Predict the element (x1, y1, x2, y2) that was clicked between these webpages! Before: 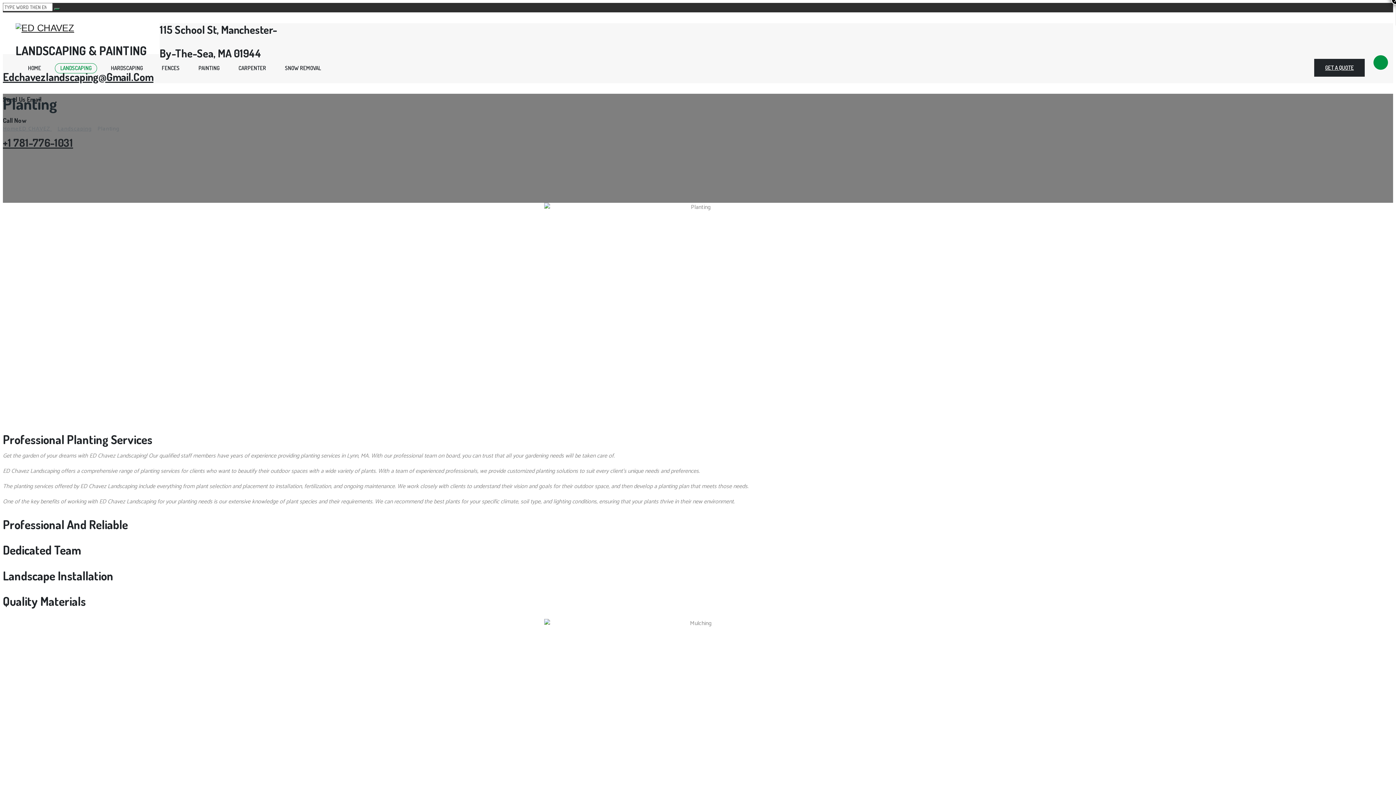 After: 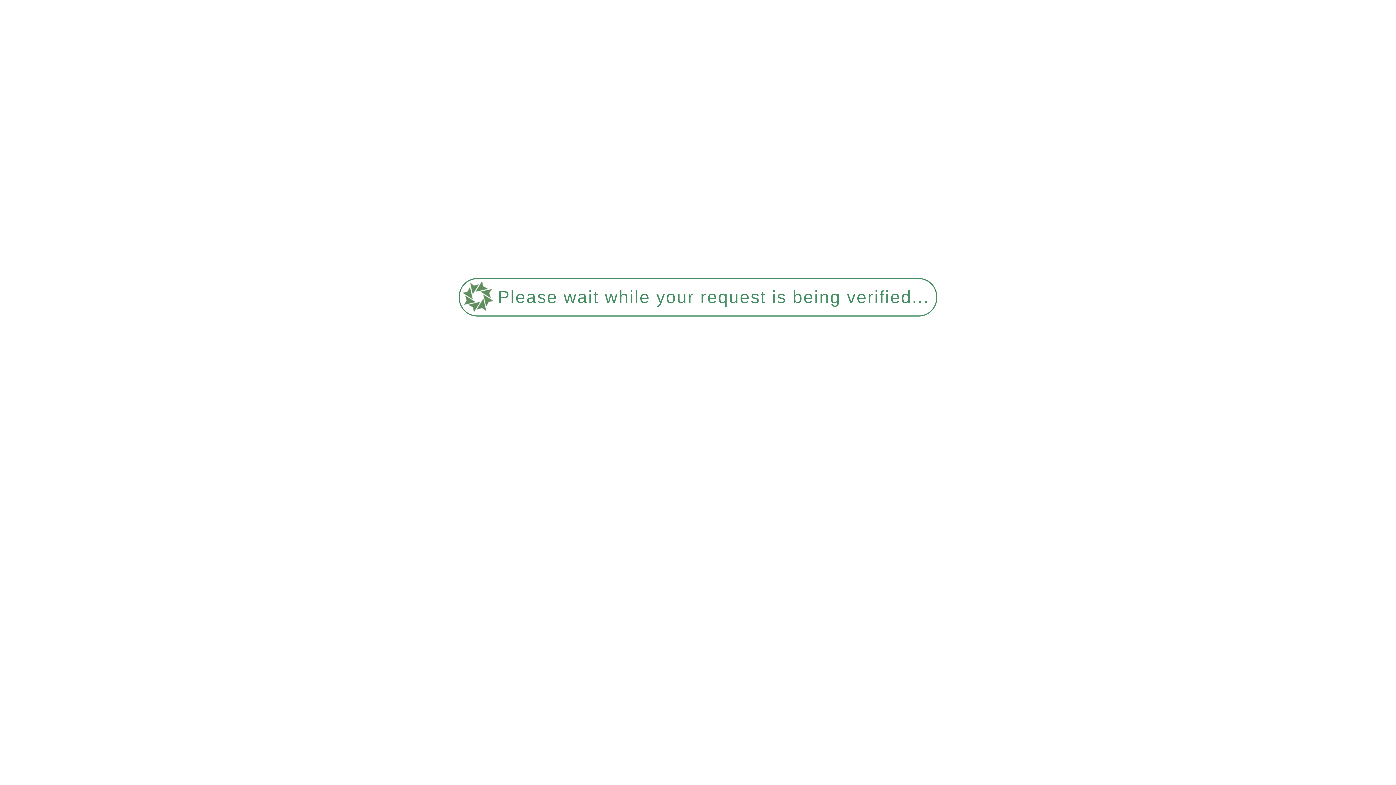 Action: bbox: (15, 23, 146, 33)